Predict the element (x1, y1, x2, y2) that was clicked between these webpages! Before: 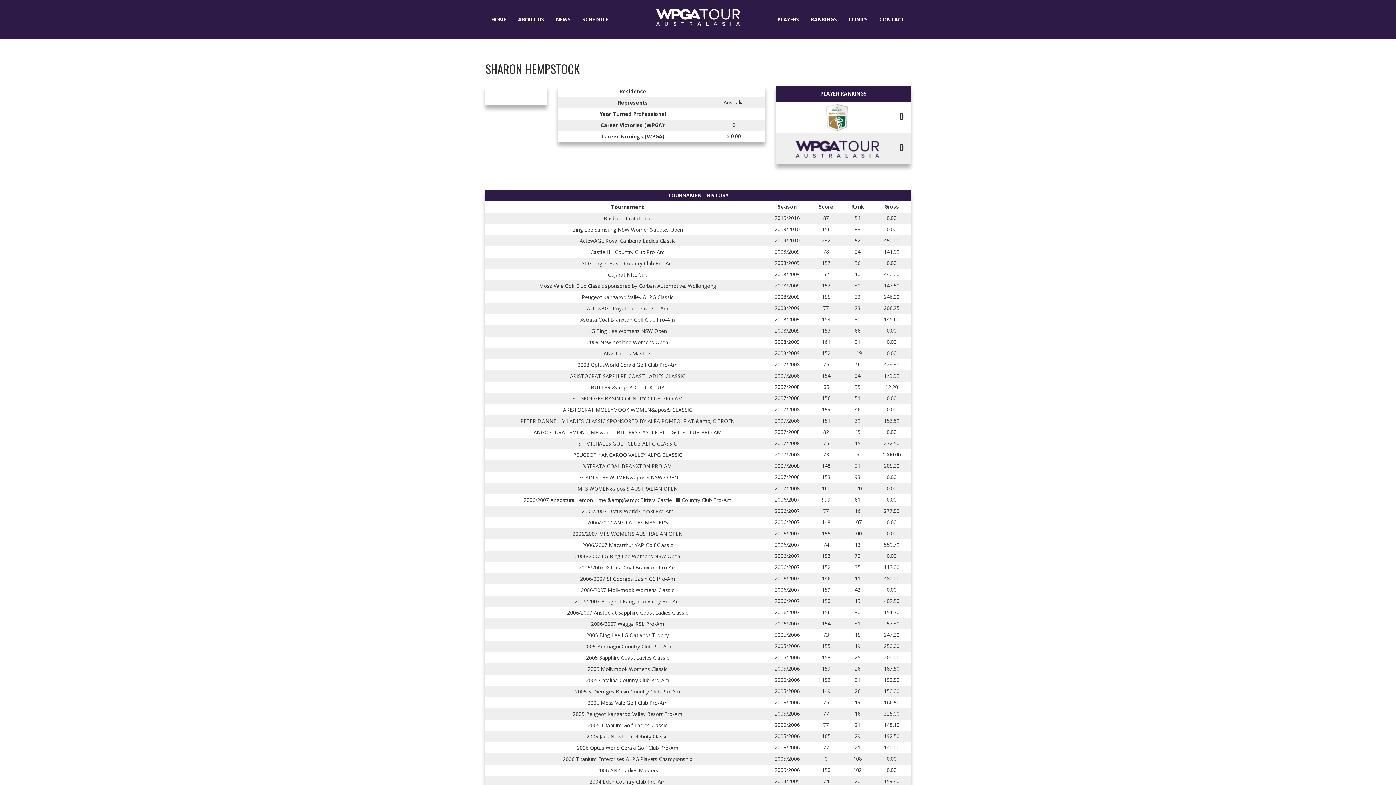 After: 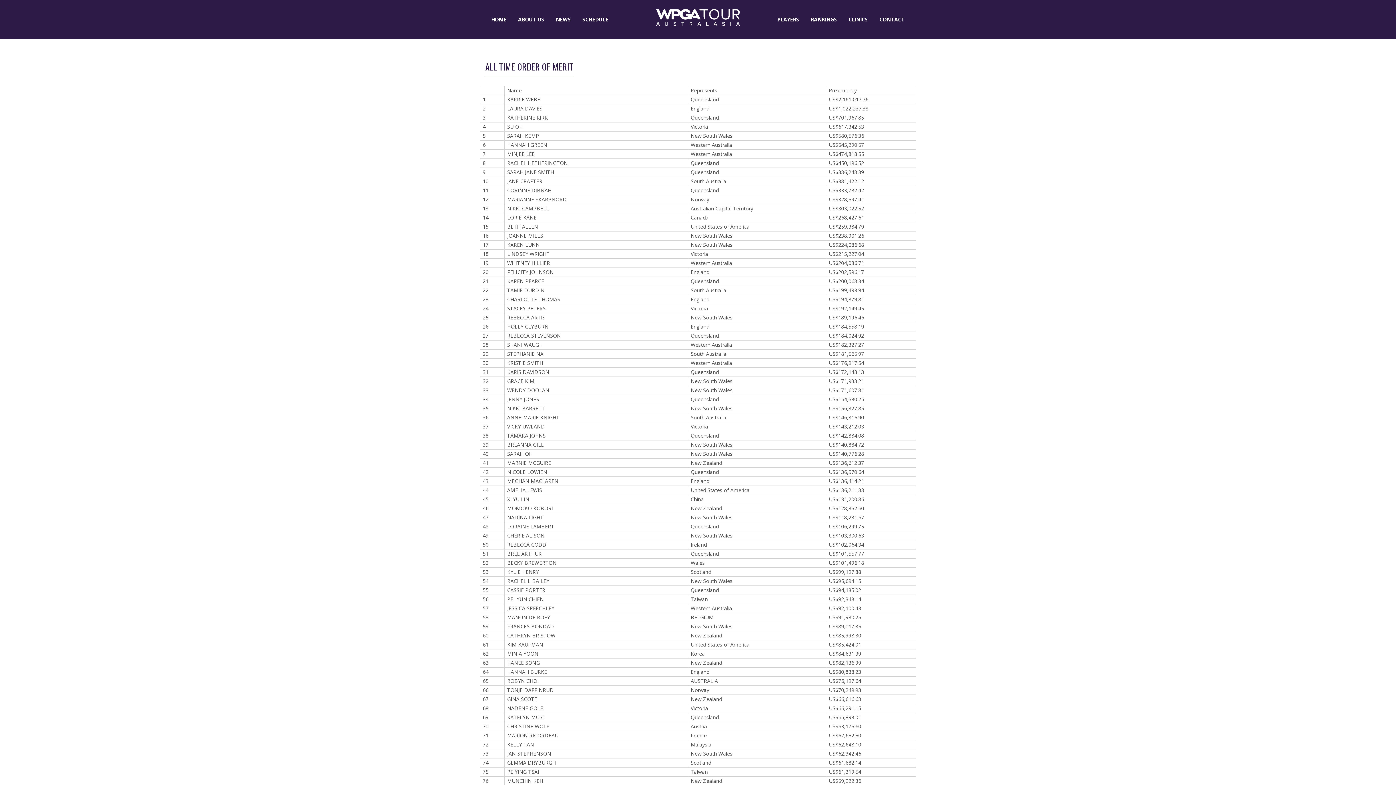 Action: label: RANKINGS bbox: (805, 9, 842, 30)